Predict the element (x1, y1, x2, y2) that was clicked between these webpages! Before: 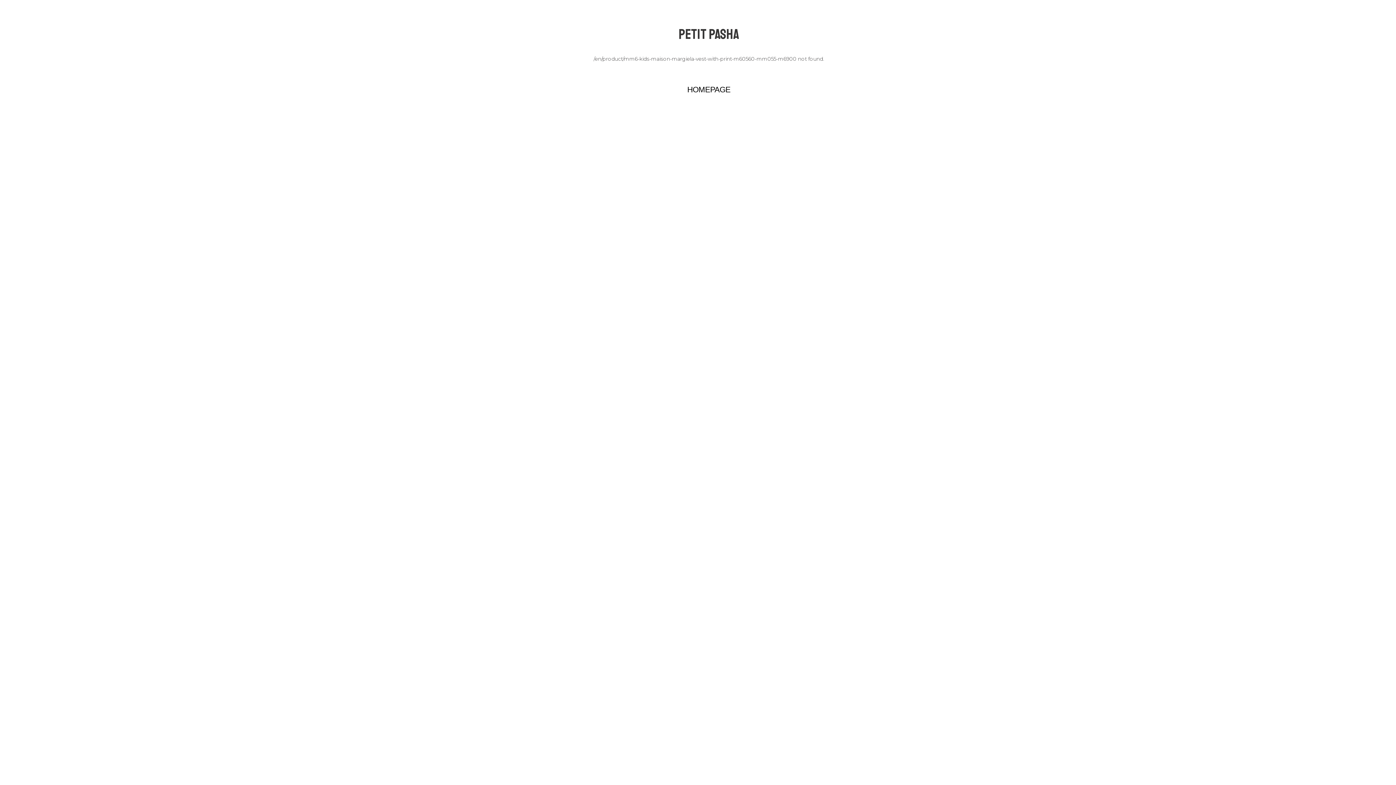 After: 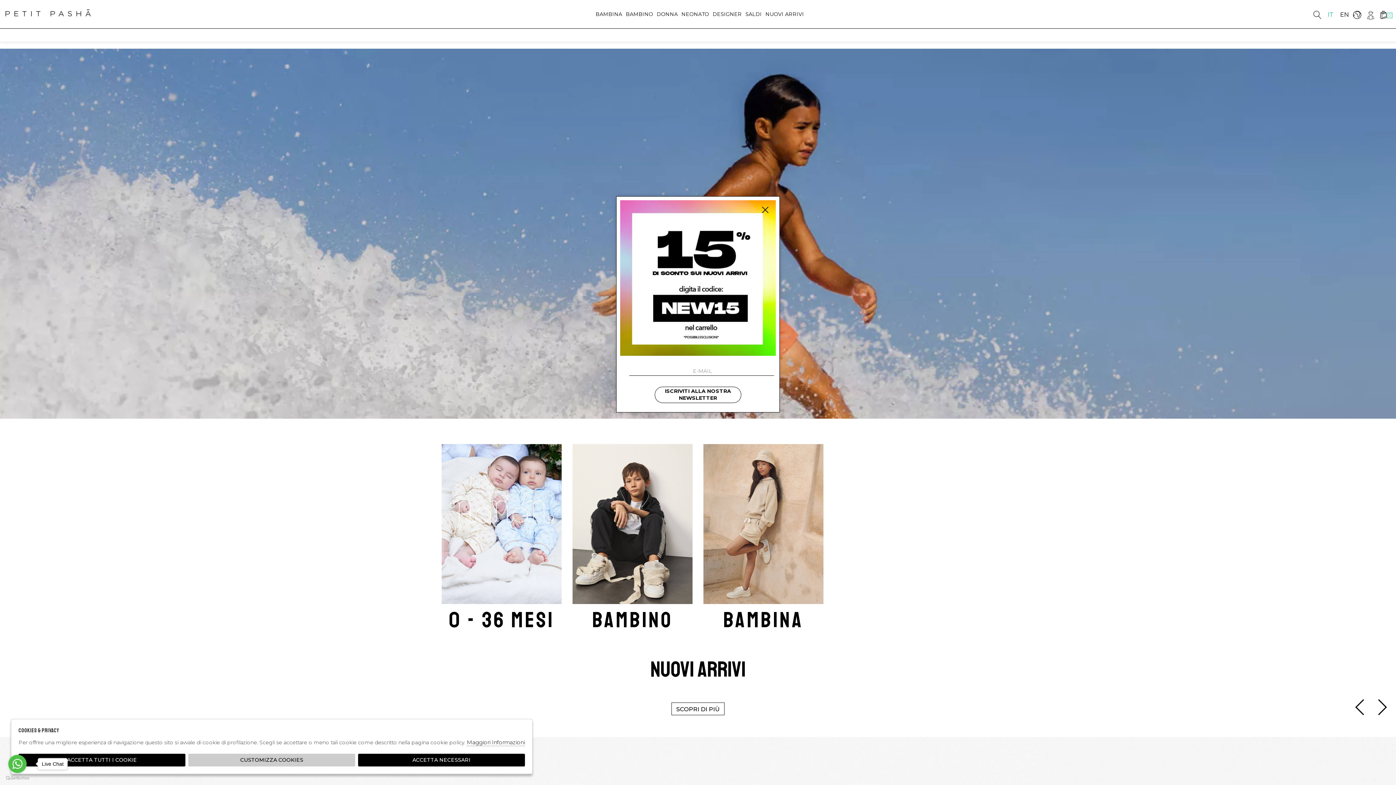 Action: bbox: (687, 85, 730, 94) label: HOMEPAGE